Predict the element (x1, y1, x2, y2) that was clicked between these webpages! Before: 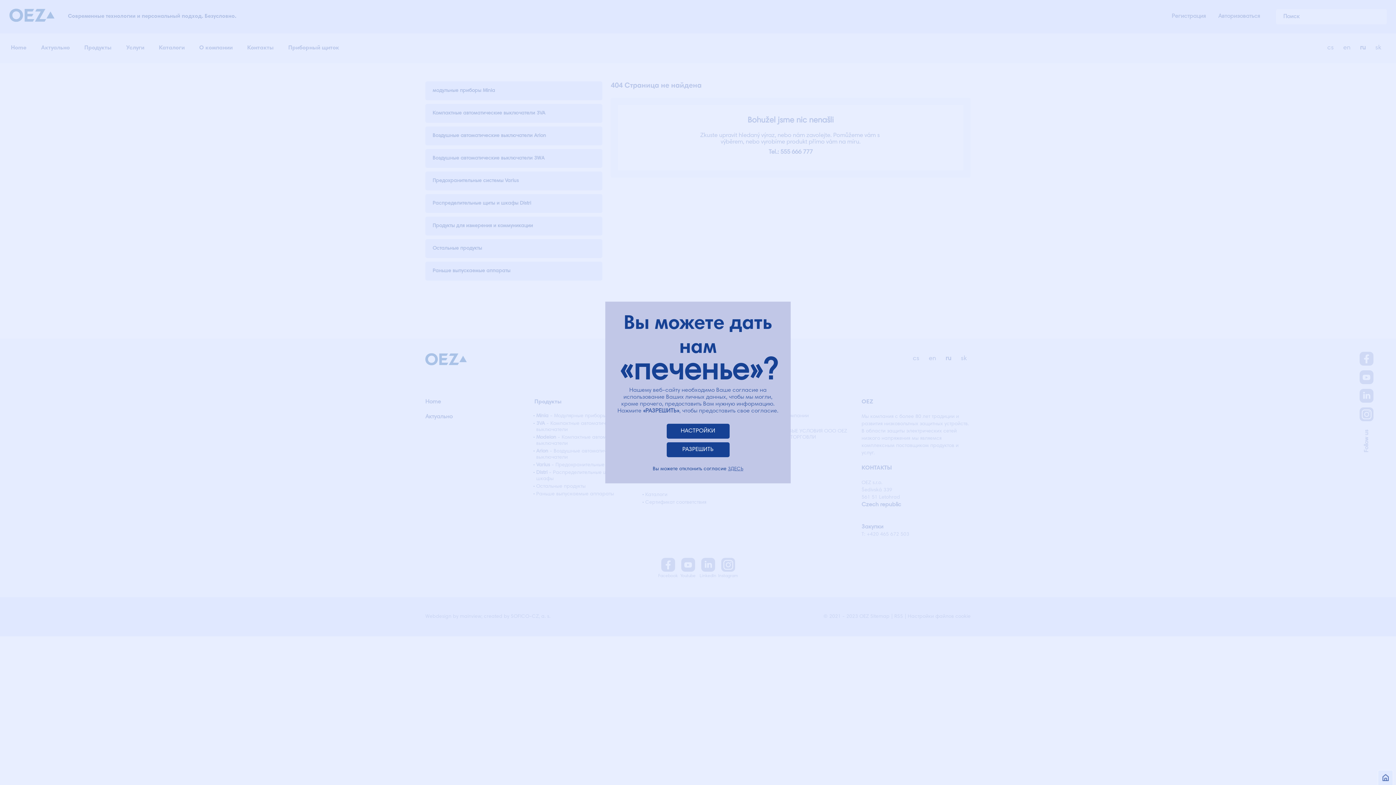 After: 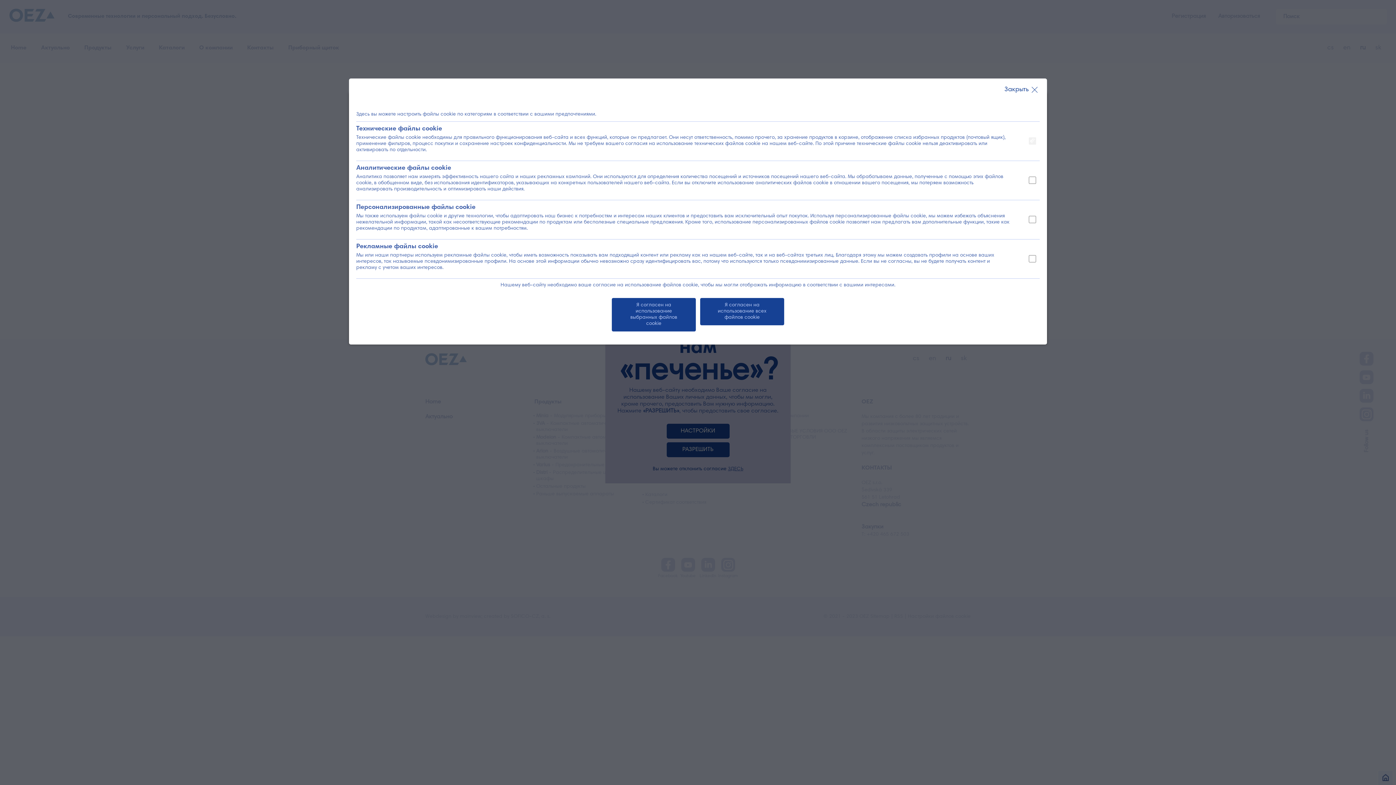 Action: bbox: (666, 424, 729, 438) label: НАСТРОЙКИ